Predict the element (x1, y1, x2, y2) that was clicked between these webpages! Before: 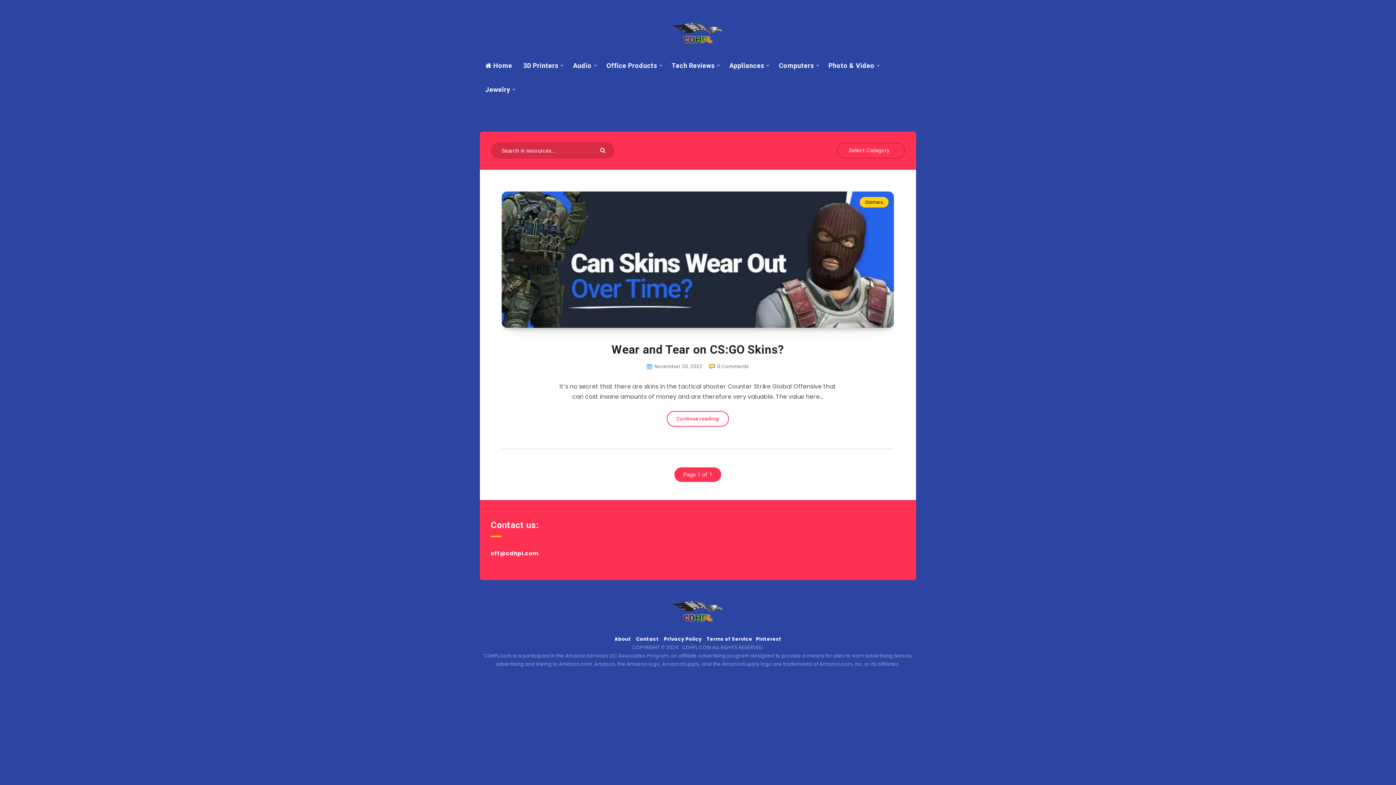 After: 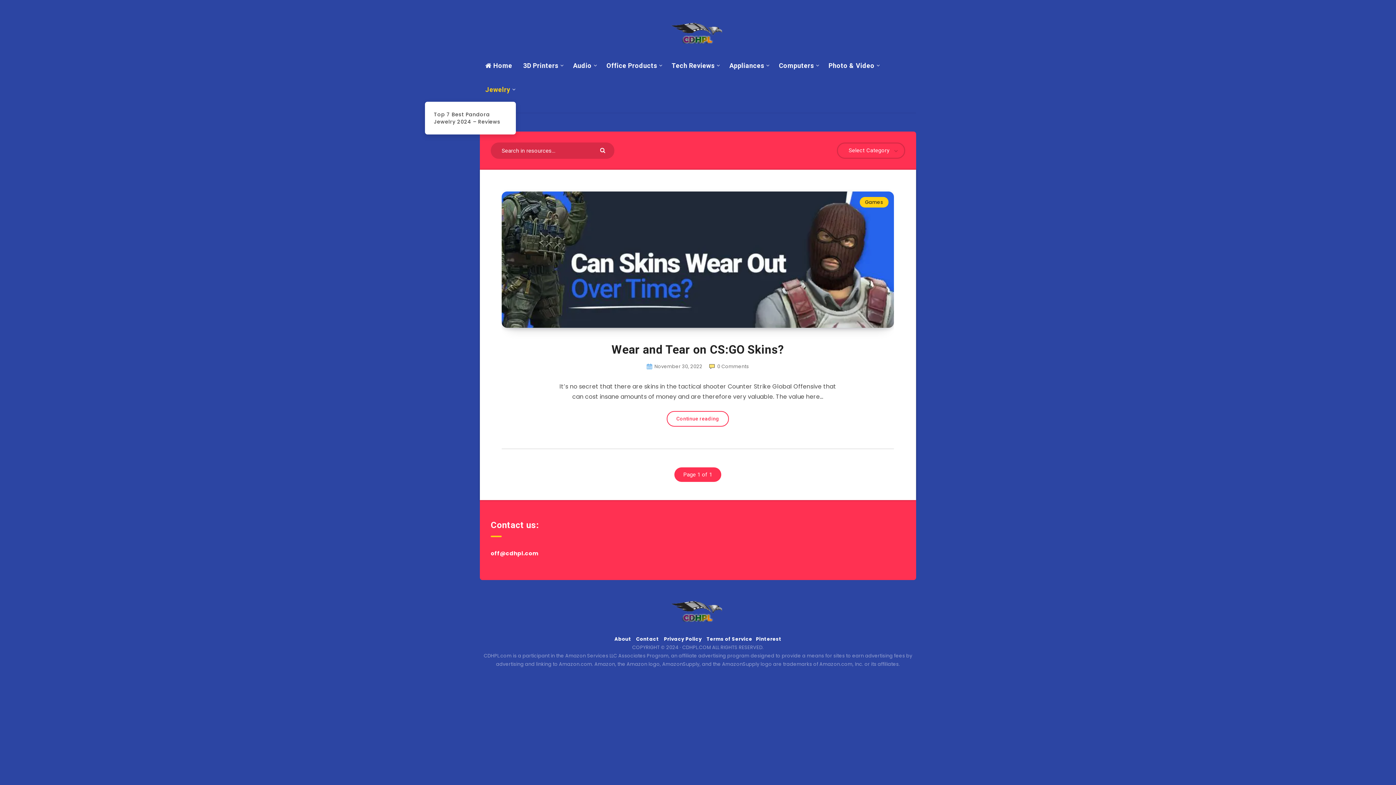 Action: label: Jewelry bbox: (485, 85, 510, 94)